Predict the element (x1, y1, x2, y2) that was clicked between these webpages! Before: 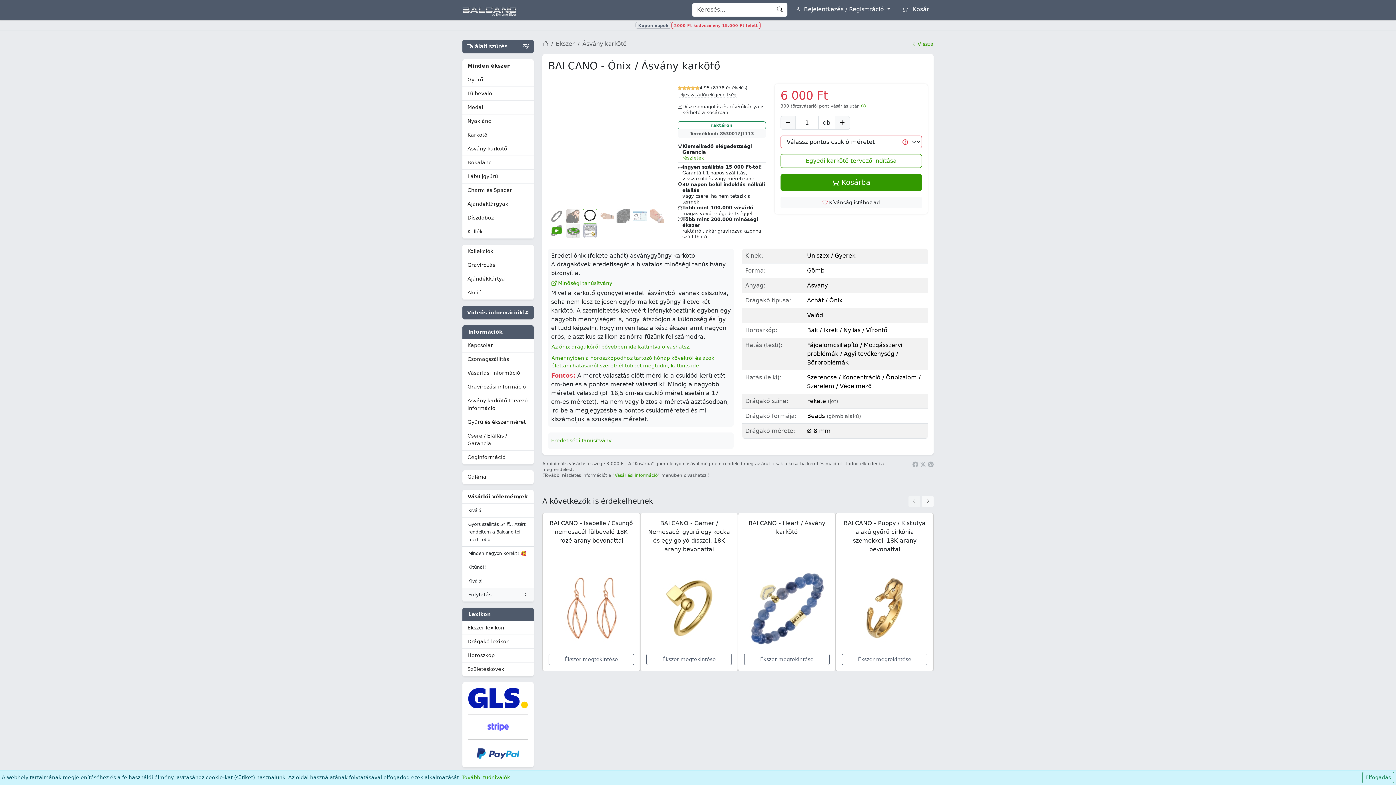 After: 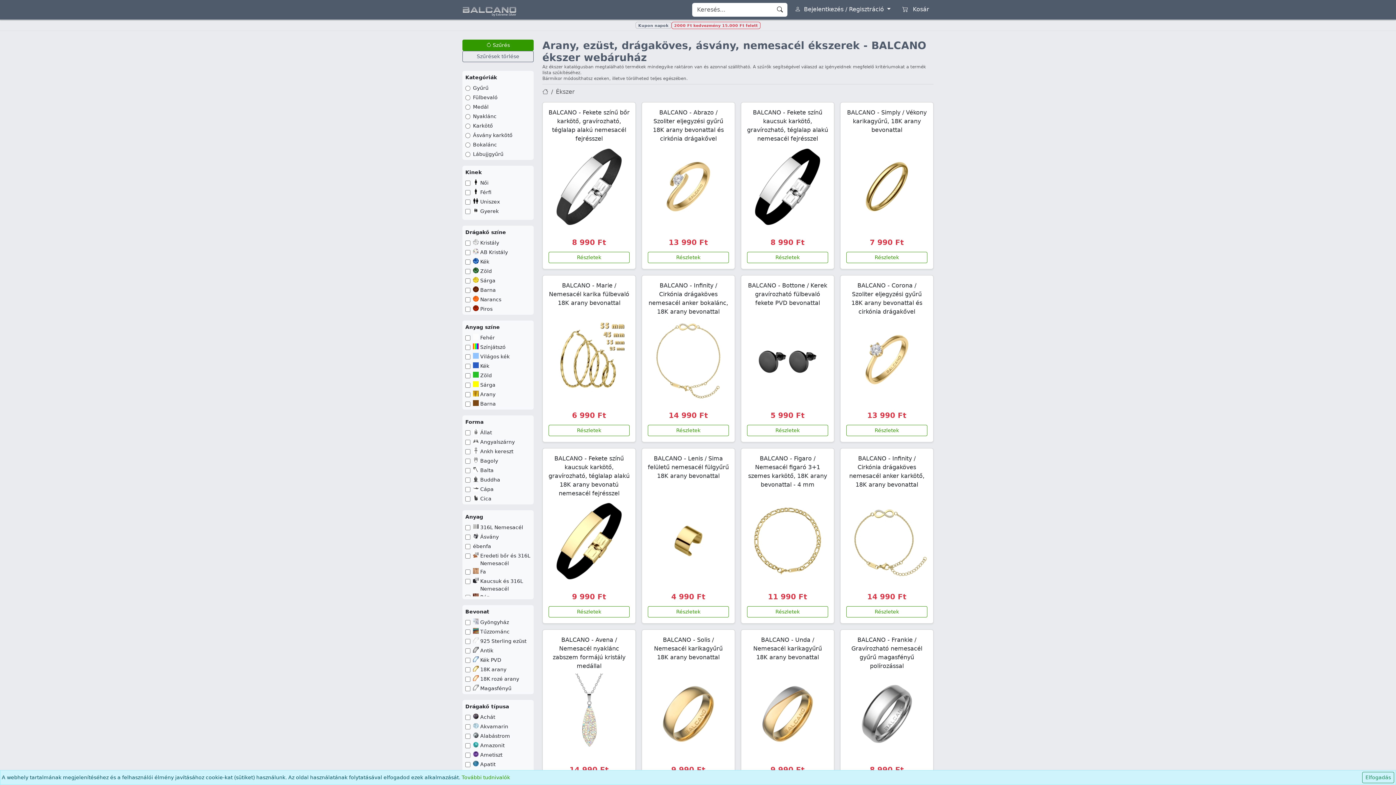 Action: label: Ékszer bbox: (556, 40, 574, 47)